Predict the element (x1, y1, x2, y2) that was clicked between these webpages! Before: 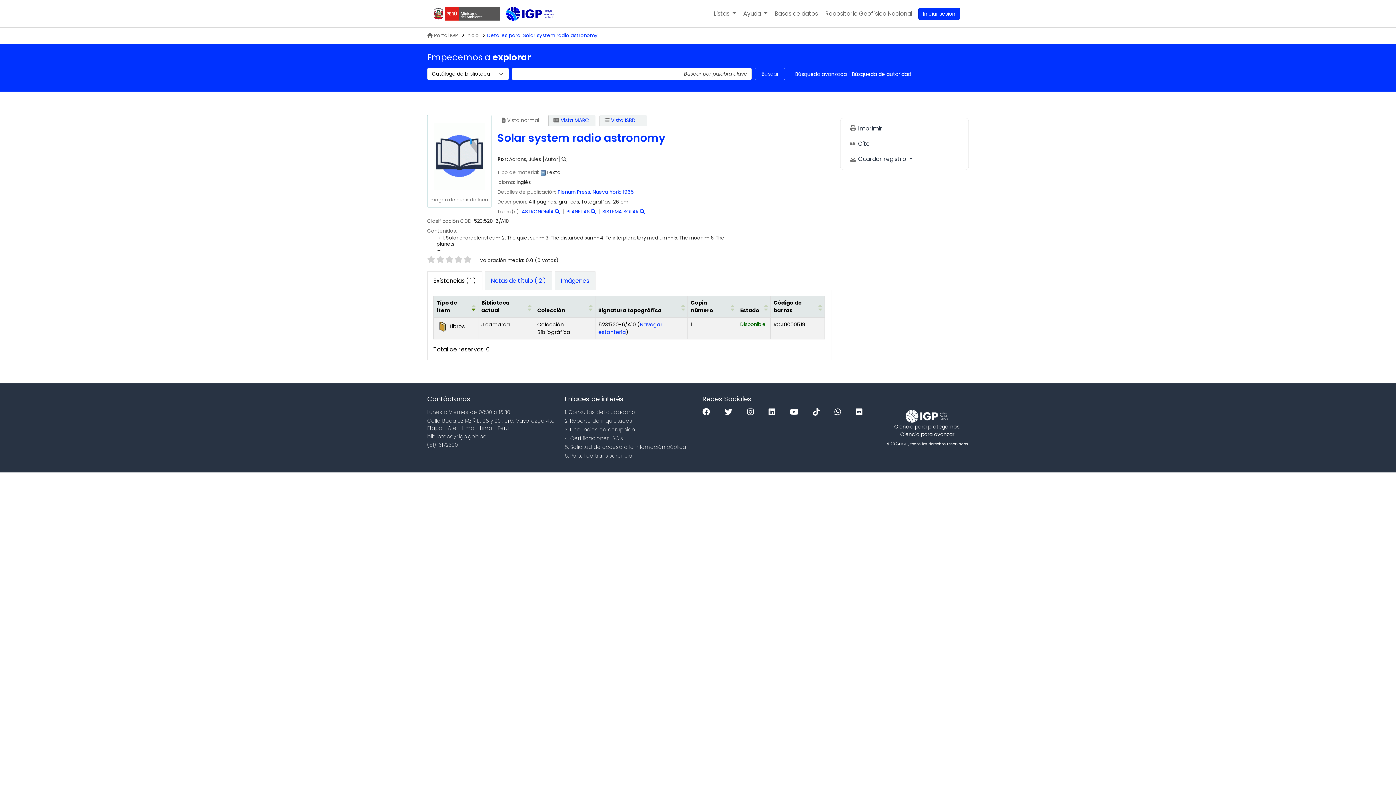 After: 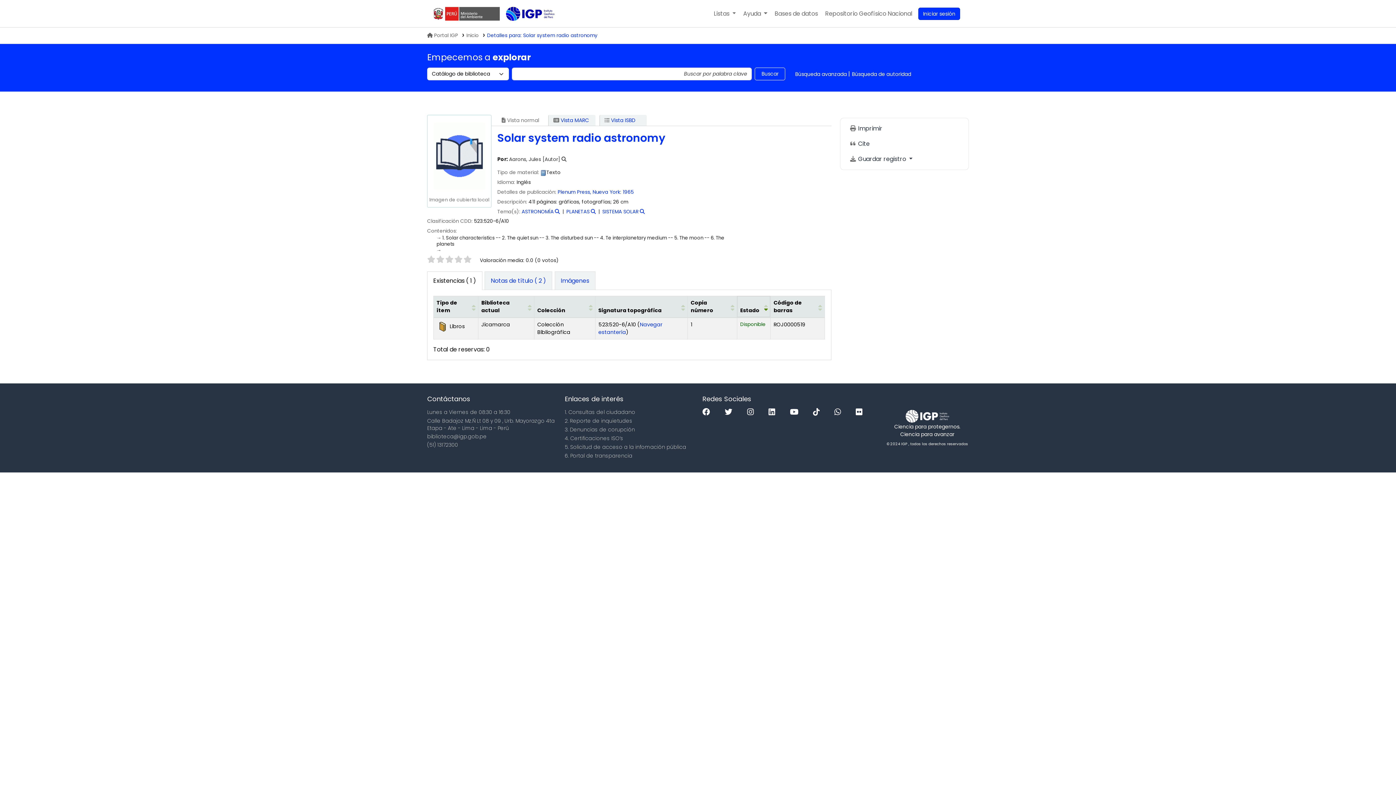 Action: bbox: (740, 307, 759, 314) label: Estado